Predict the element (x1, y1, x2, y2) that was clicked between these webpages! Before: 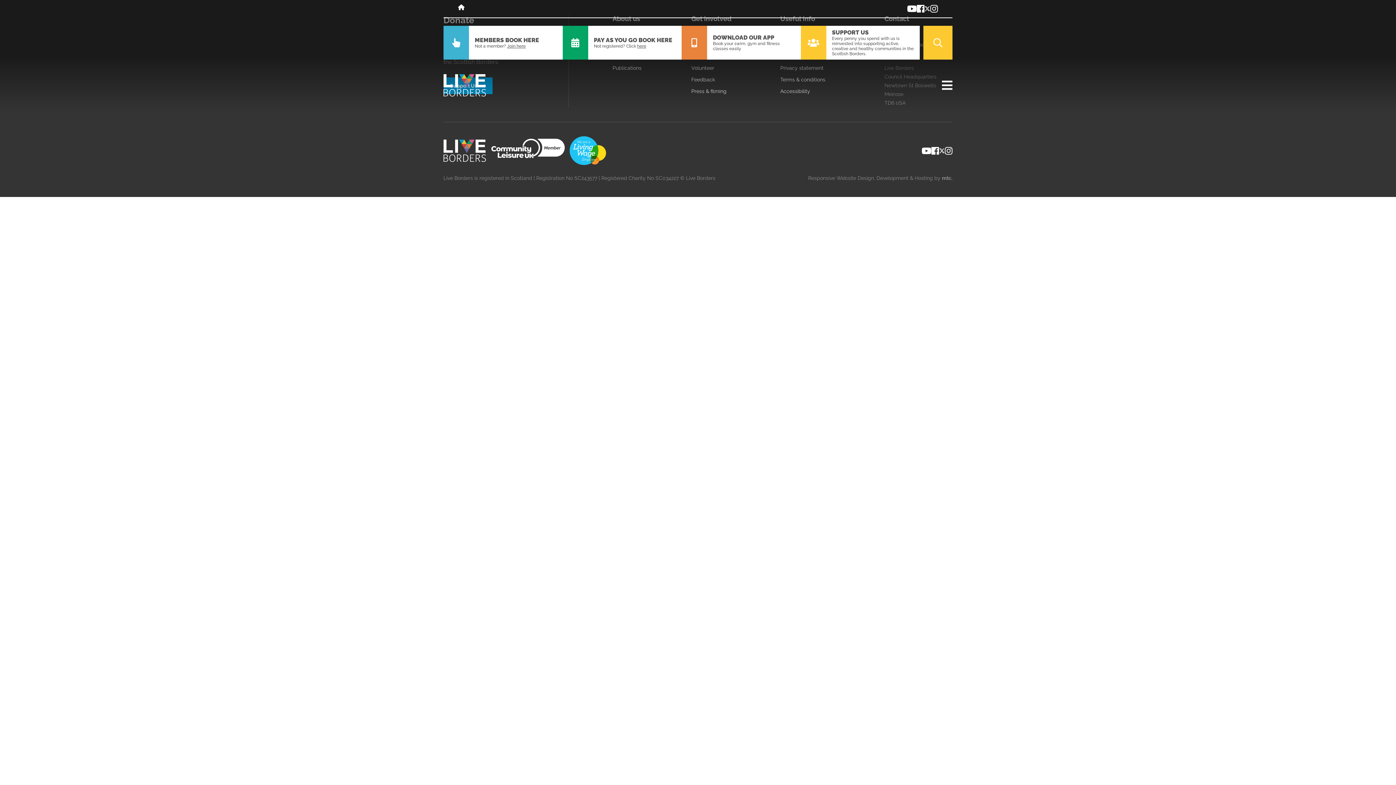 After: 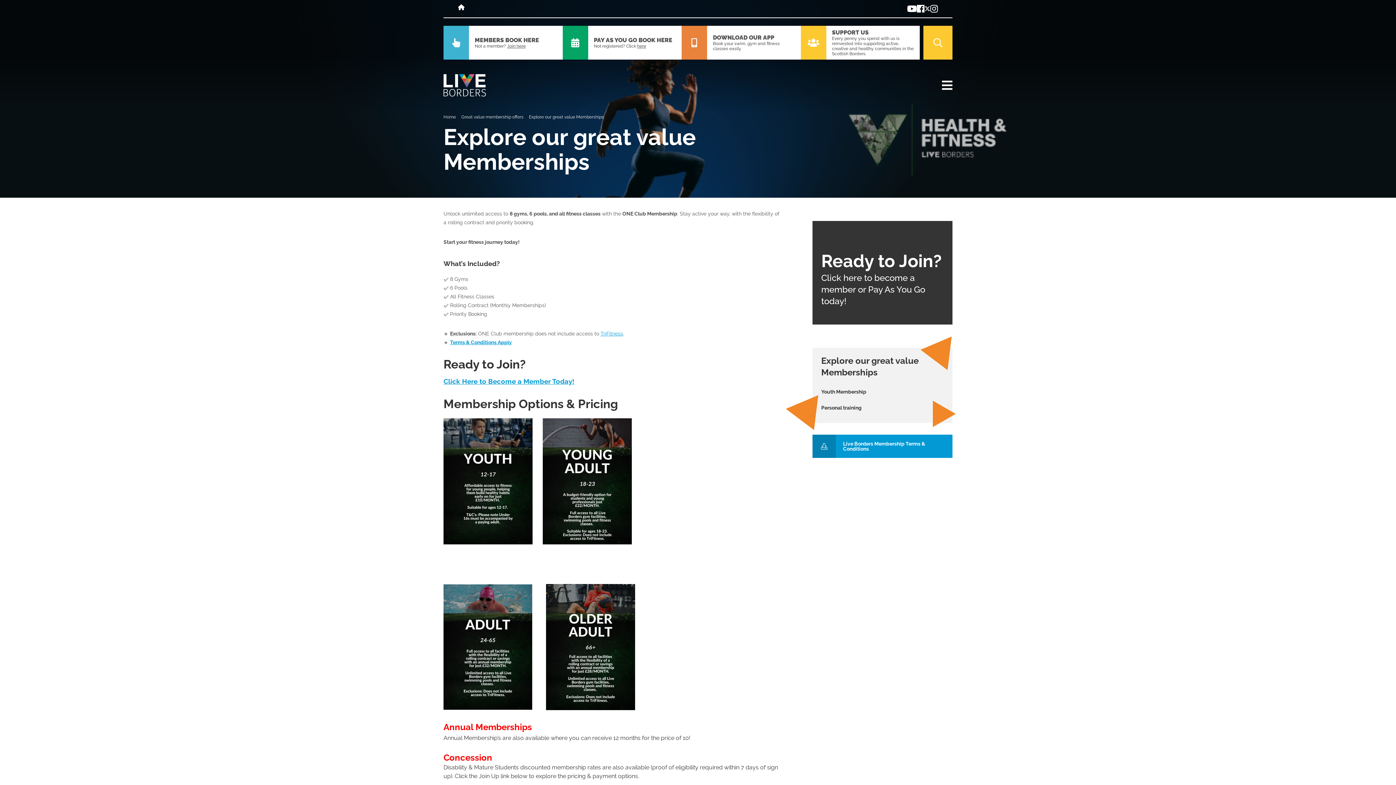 Action: bbox: (507, 43, 525, 48) label: Join here